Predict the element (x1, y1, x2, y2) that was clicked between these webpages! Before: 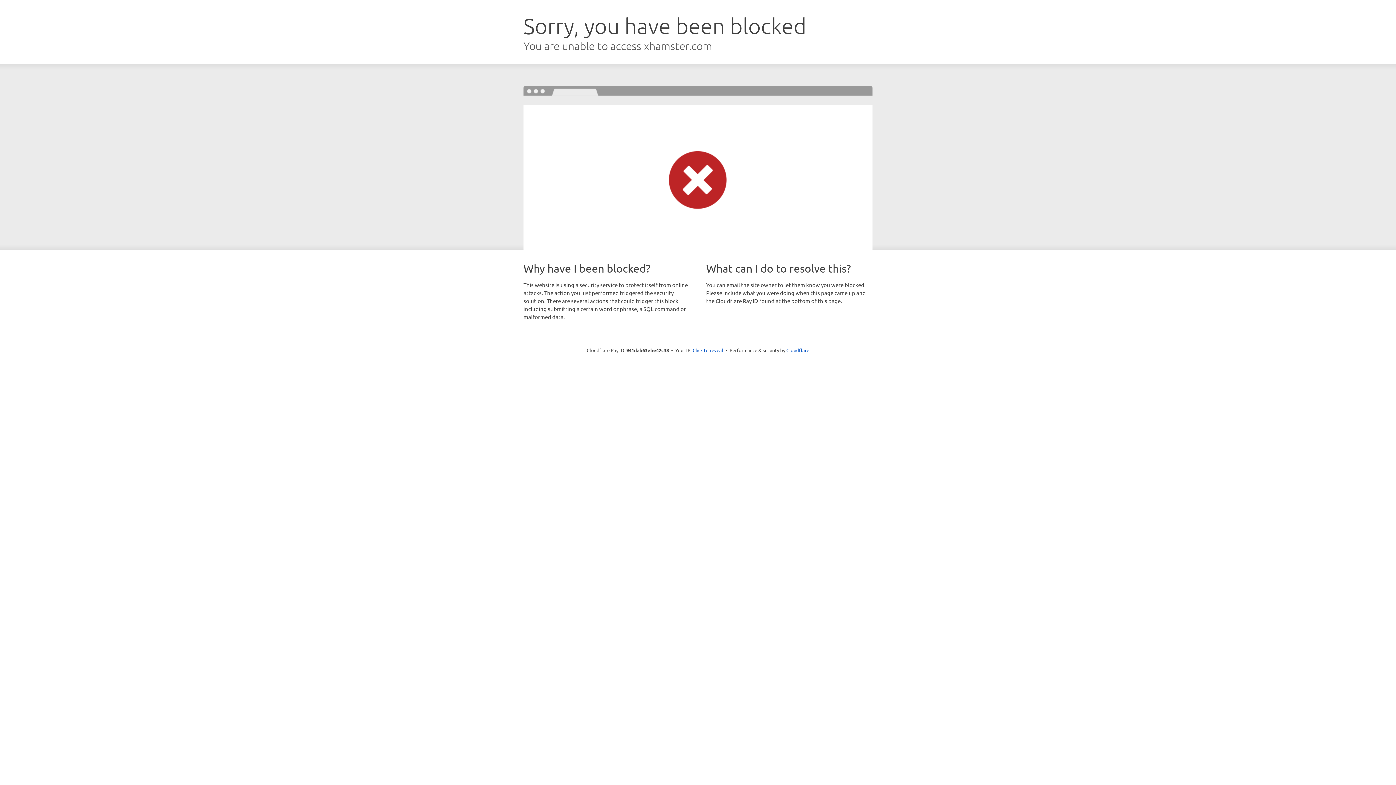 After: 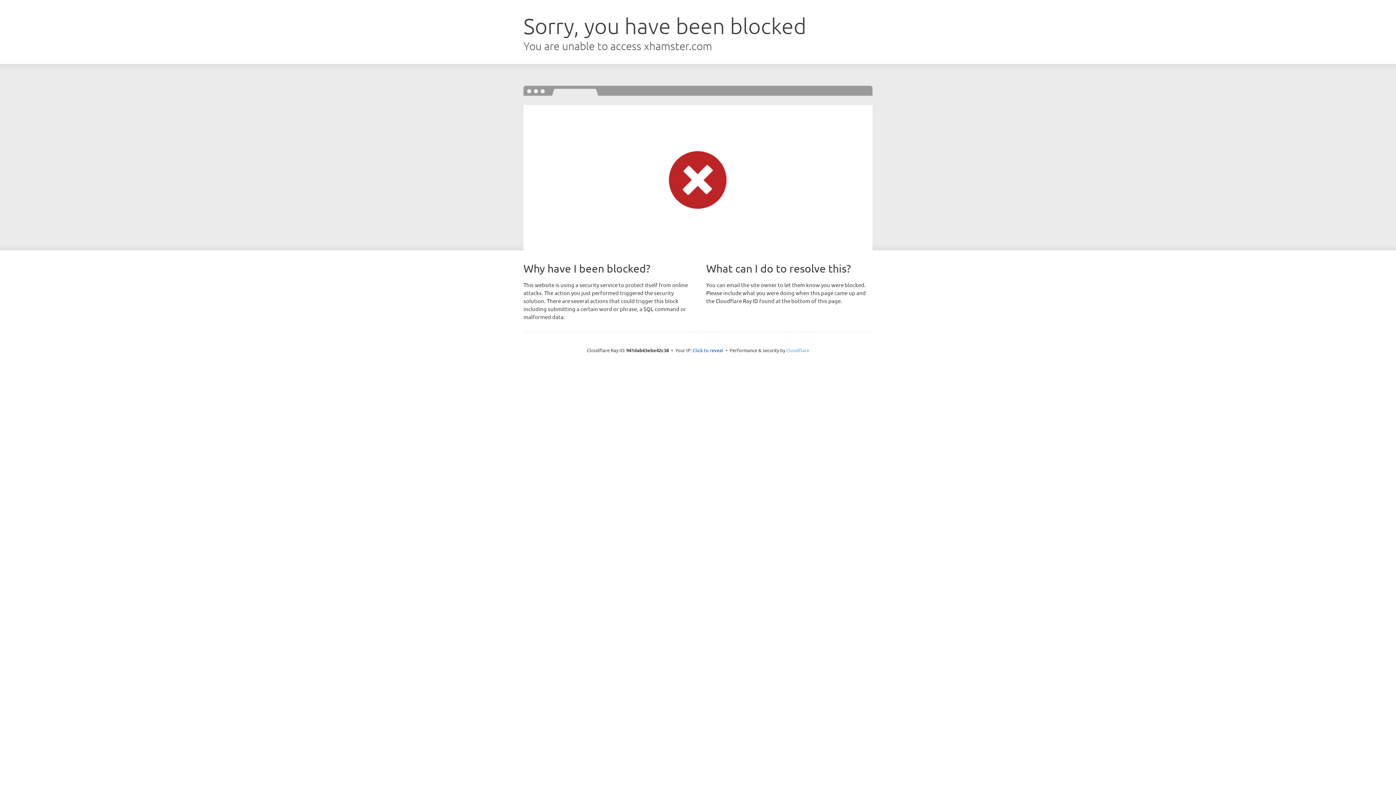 Action: label: Cloudflare bbox: (786, 347, 809, 353)